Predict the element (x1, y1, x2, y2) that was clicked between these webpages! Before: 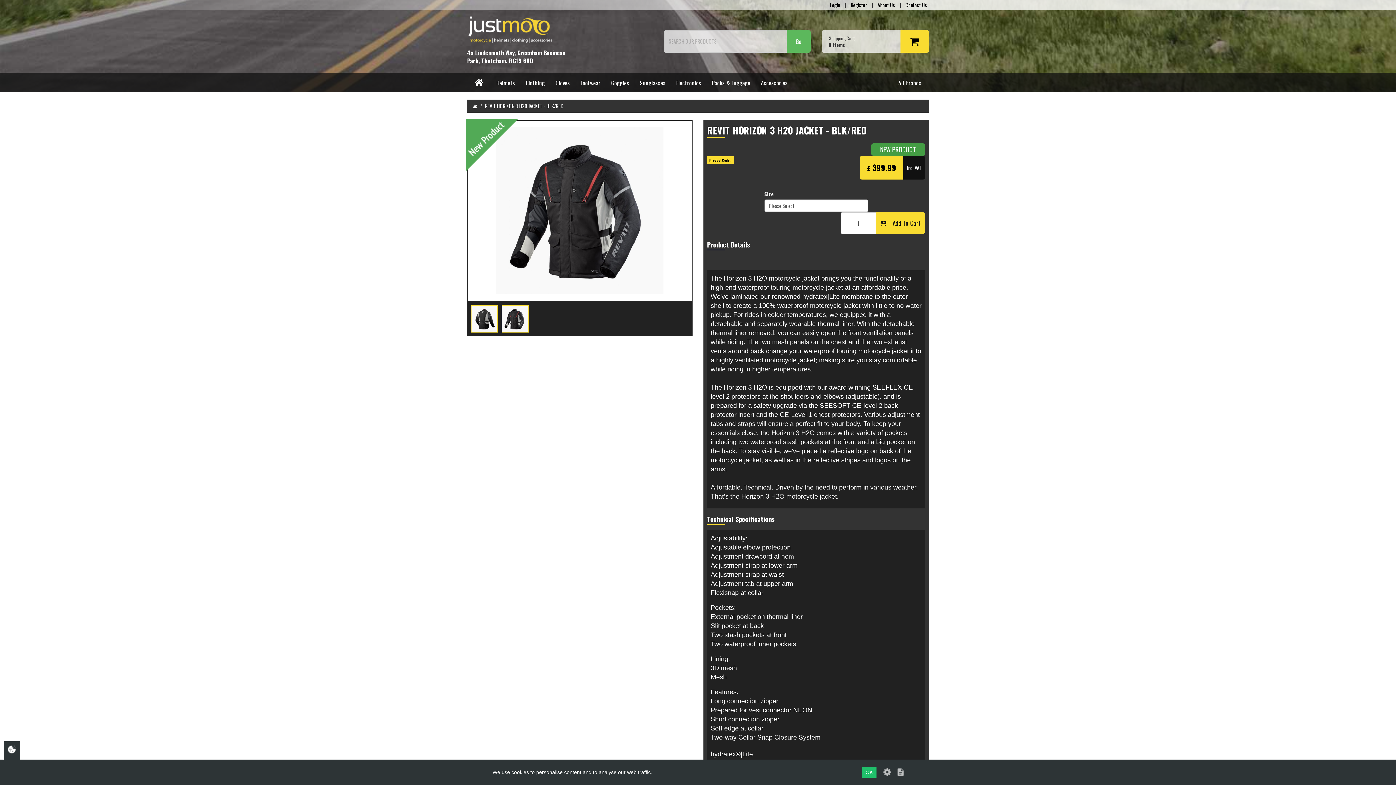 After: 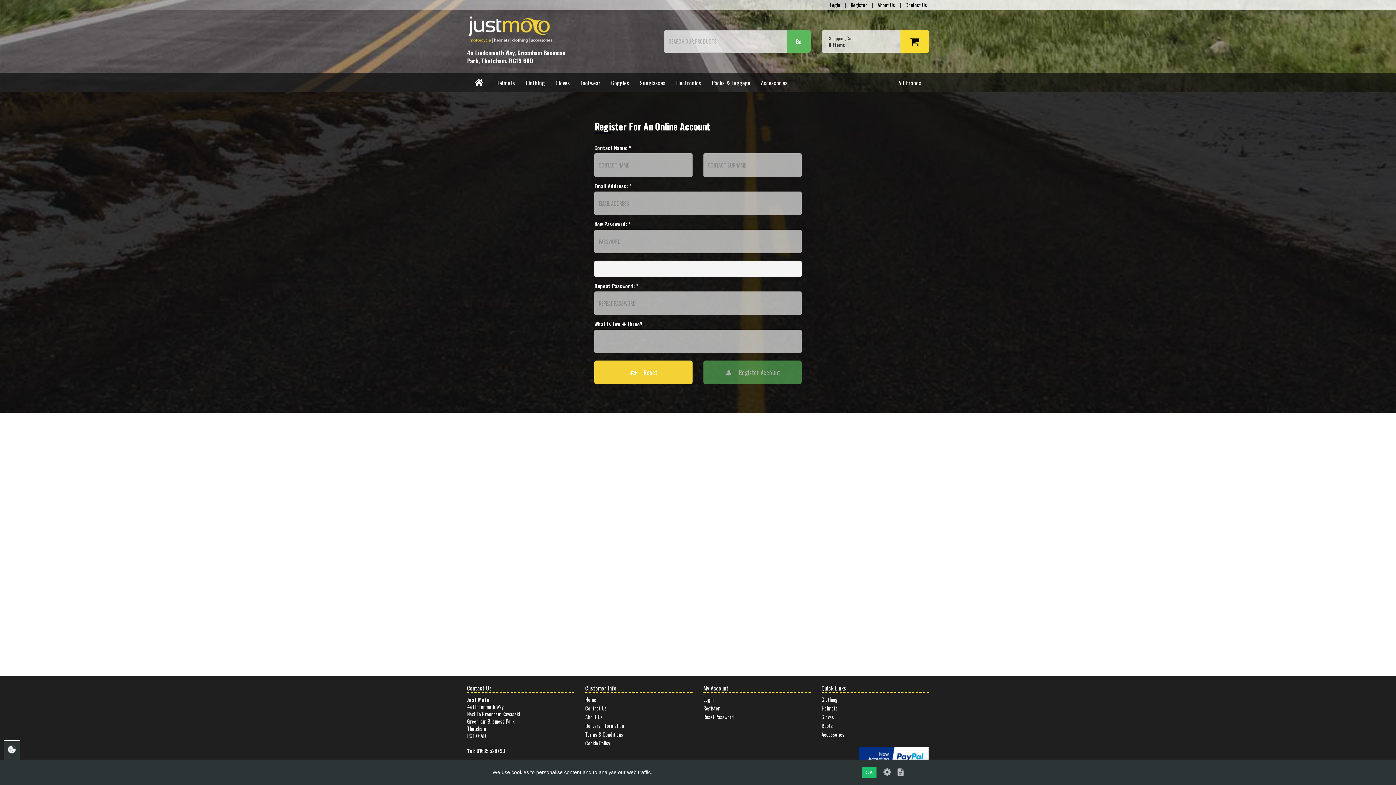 Action: bbox: (850, 1, 867, 8) label: Register